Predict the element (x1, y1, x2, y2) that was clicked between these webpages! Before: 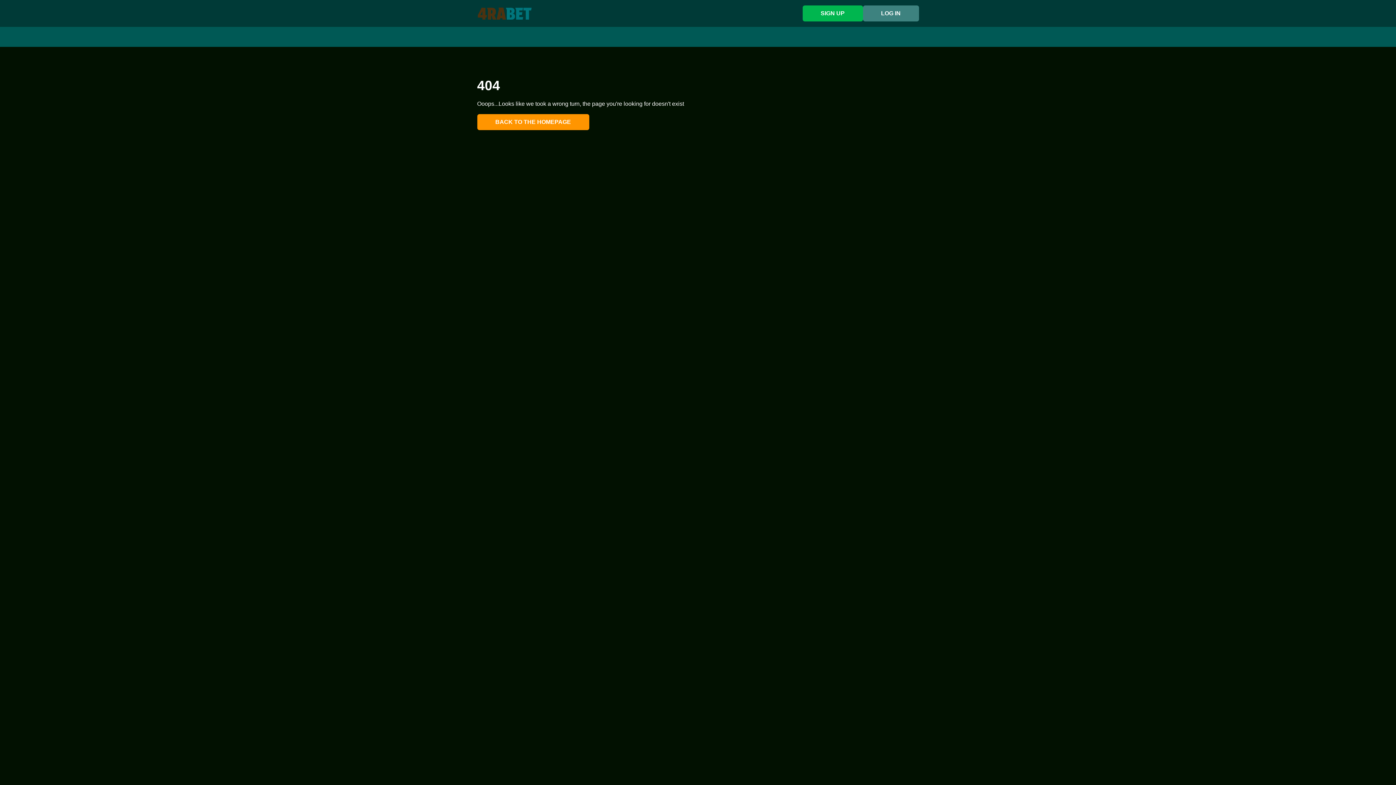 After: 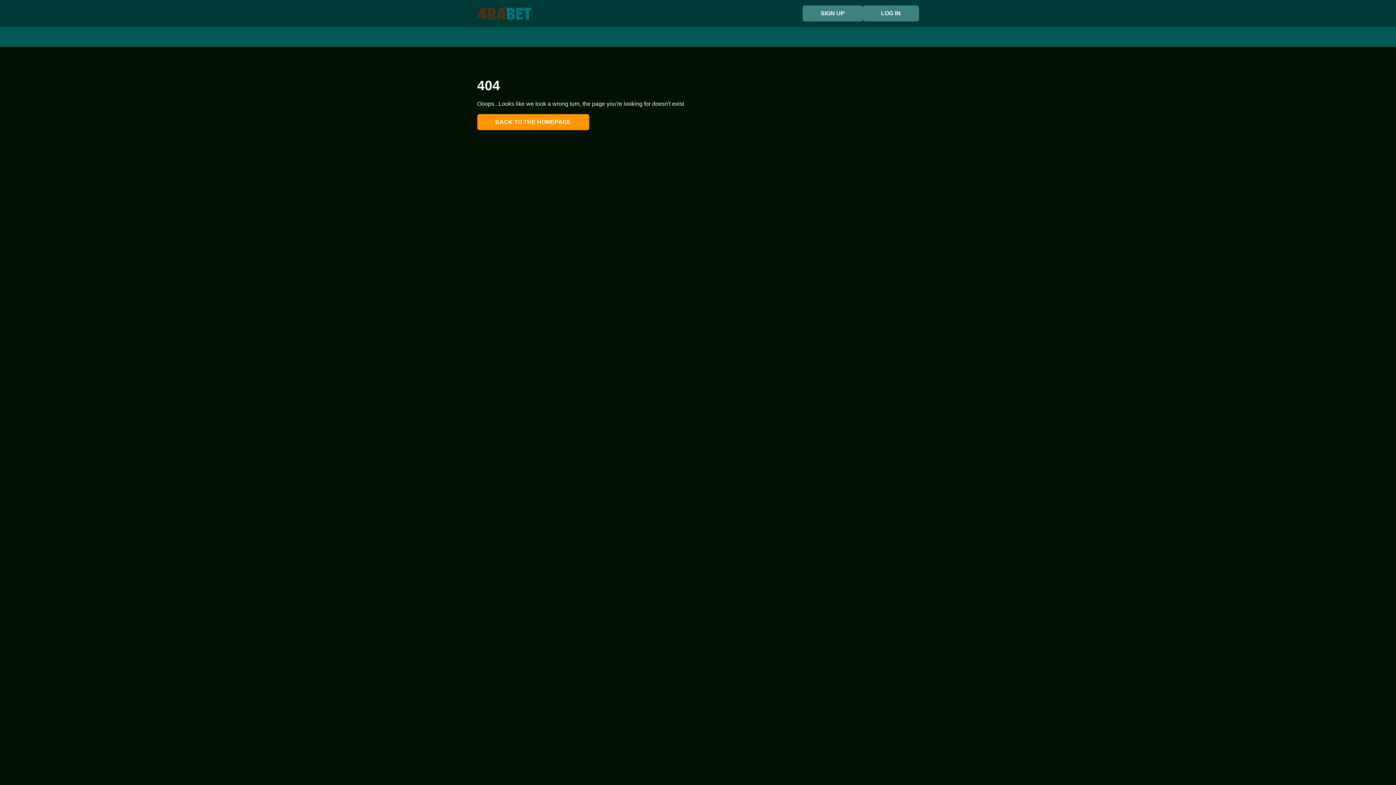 Action: label: SIGN UP bbox: (802, 5, 863, 21)